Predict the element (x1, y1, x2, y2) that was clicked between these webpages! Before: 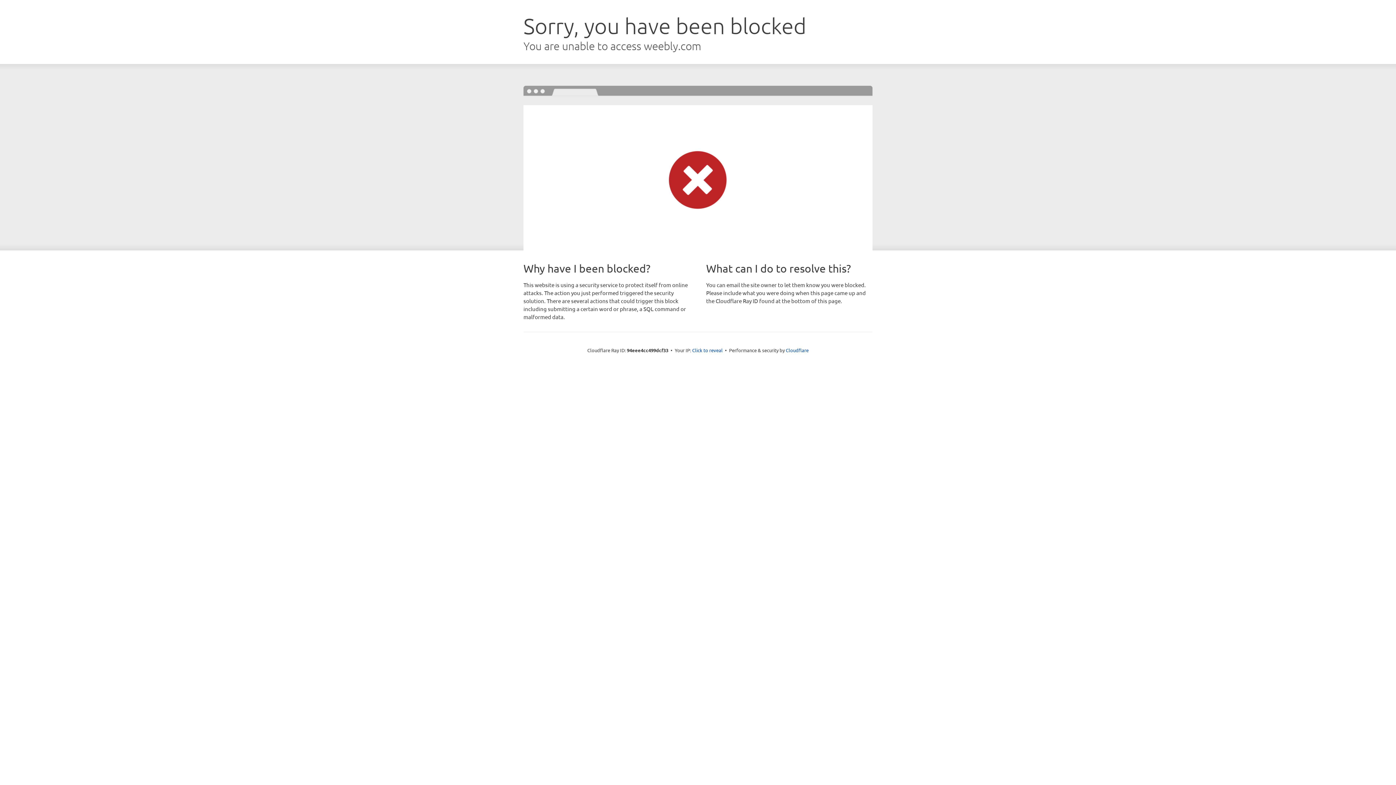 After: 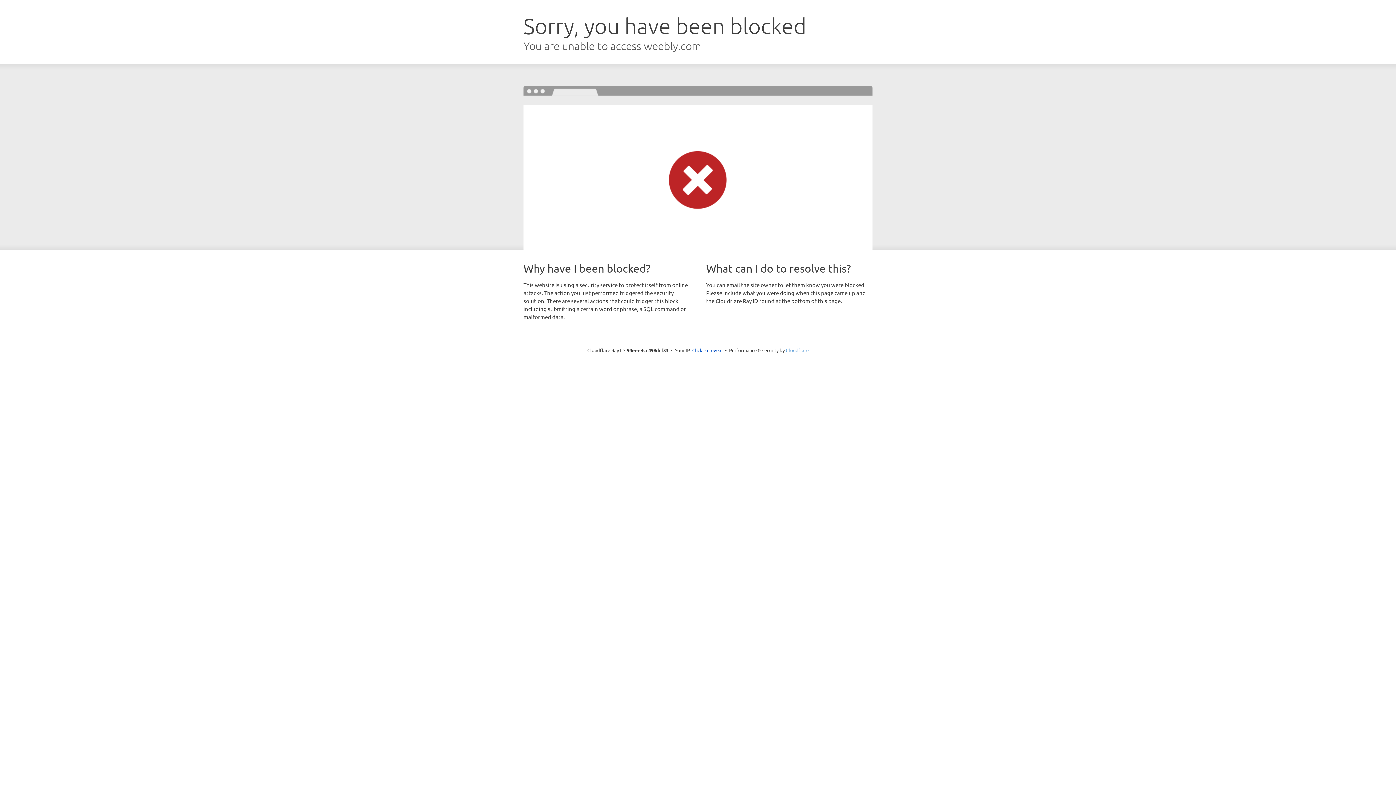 Action: bbox: (786, 347, 808, 353) label: Cloudflare